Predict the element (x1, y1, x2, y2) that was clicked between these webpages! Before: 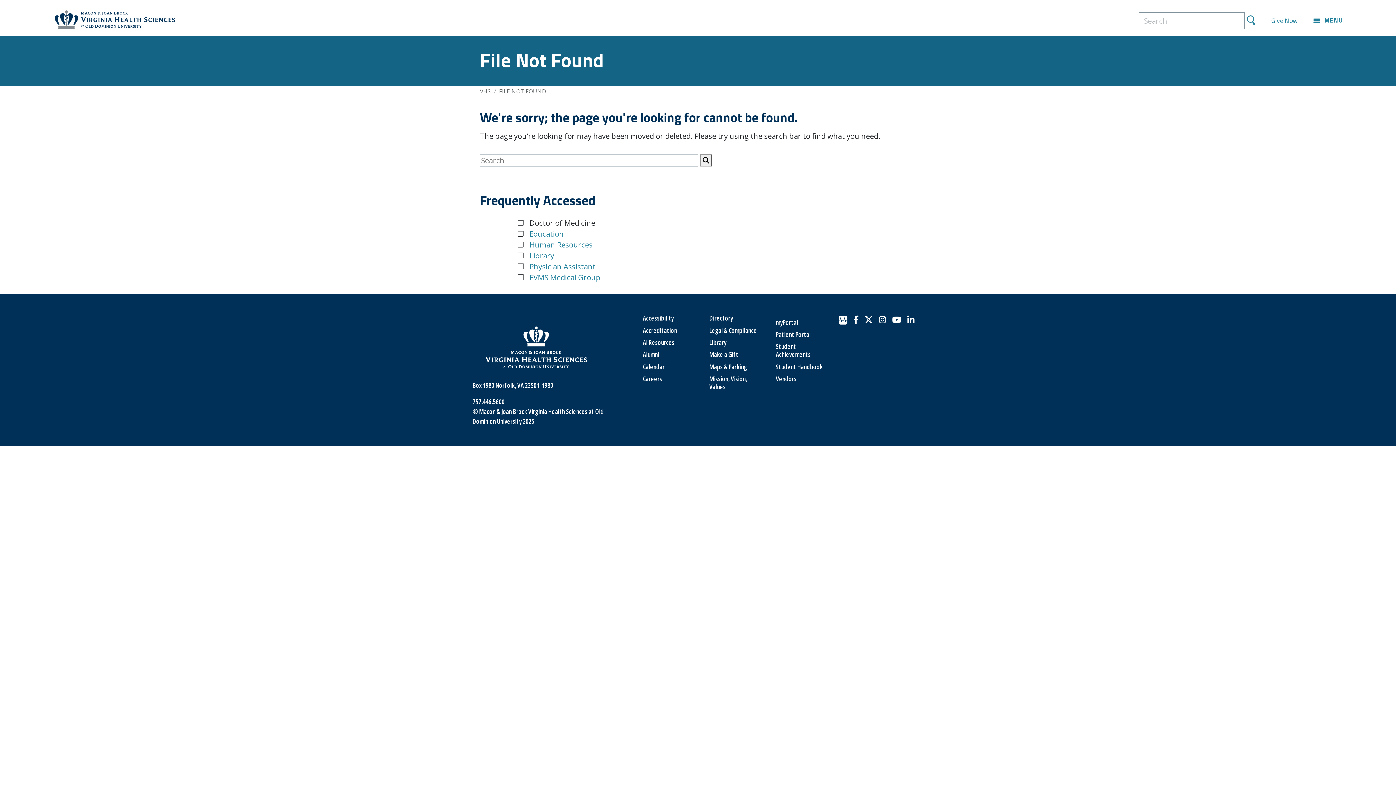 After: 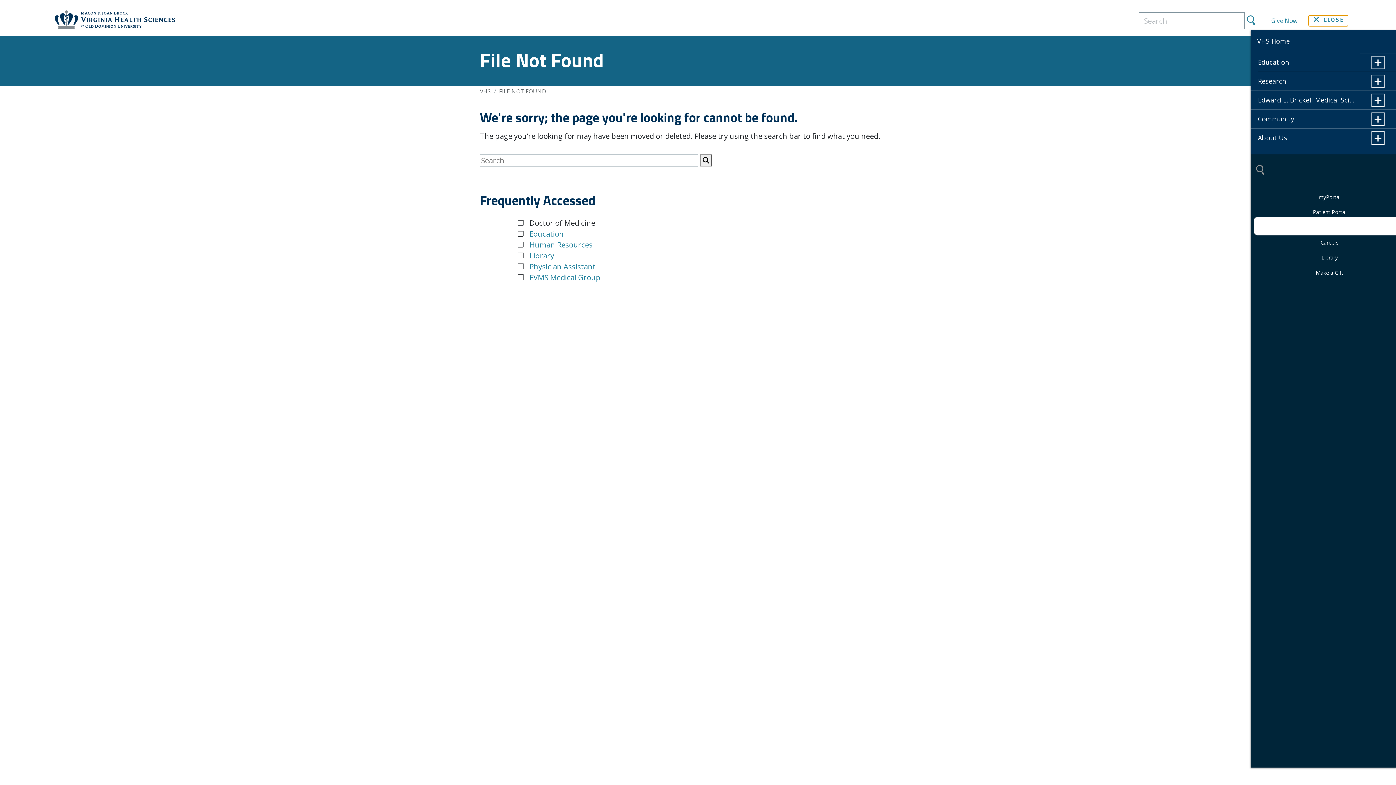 Action: bbox: (1309, 15, 1348, 25) label: Main navigation menu